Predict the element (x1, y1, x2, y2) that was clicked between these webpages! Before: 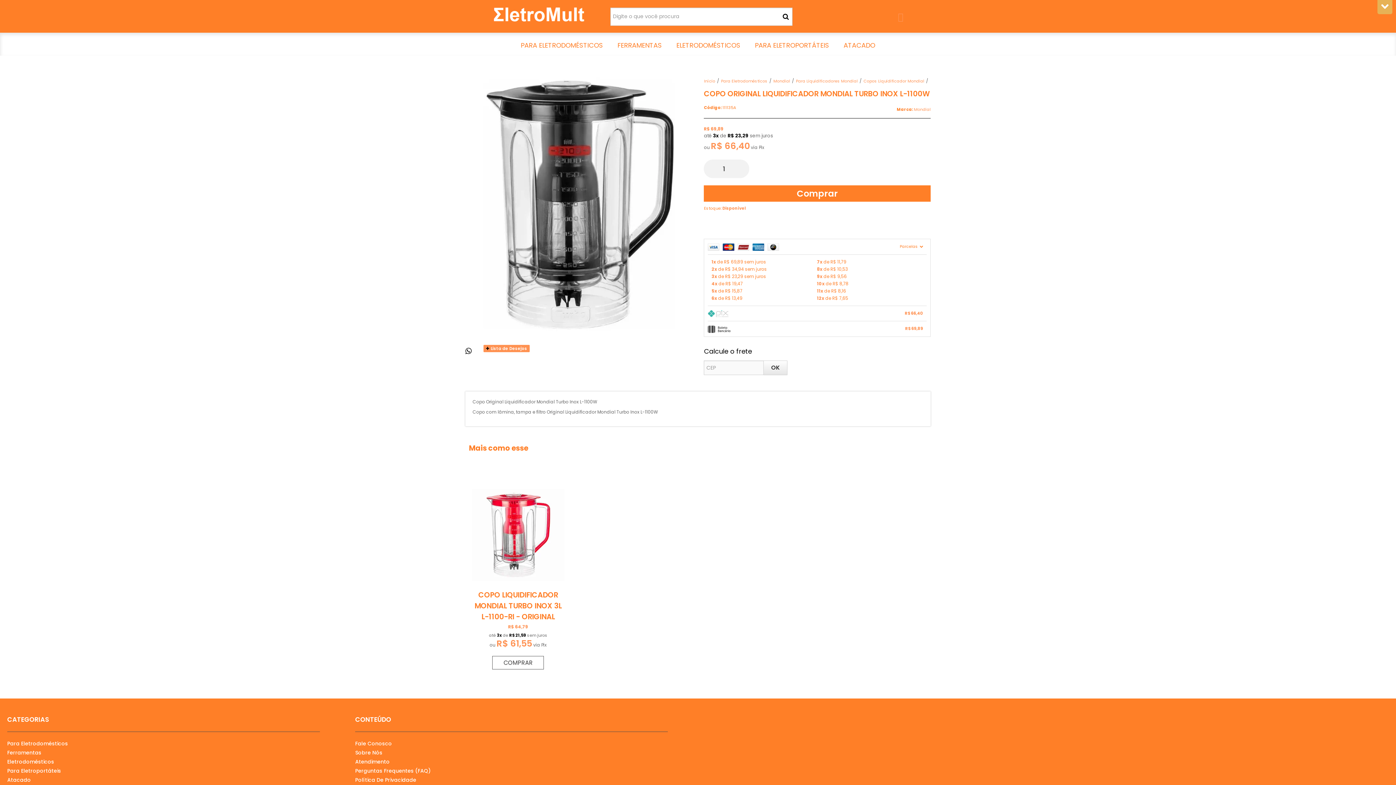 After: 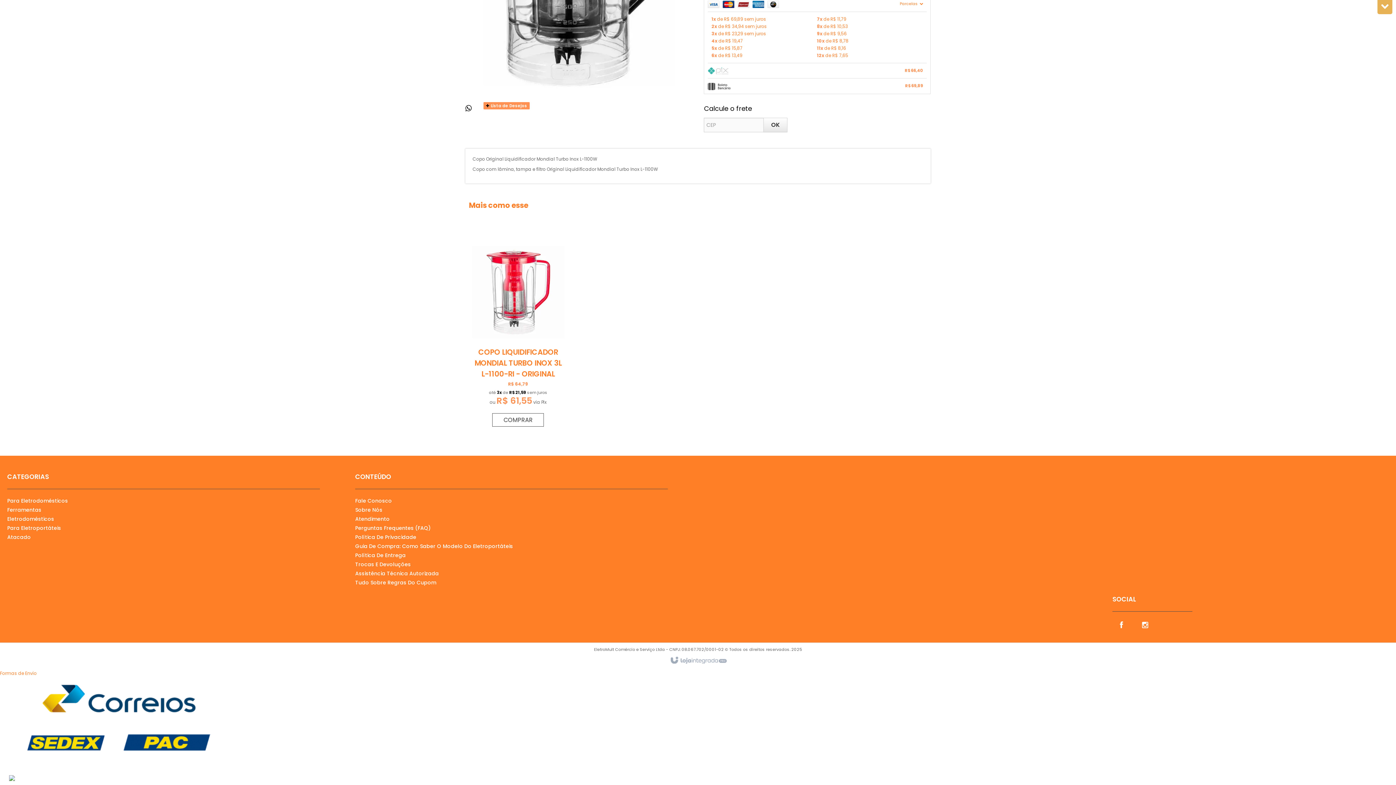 Action: label: Parcelas  bbox: (708, 239, 926, 254)